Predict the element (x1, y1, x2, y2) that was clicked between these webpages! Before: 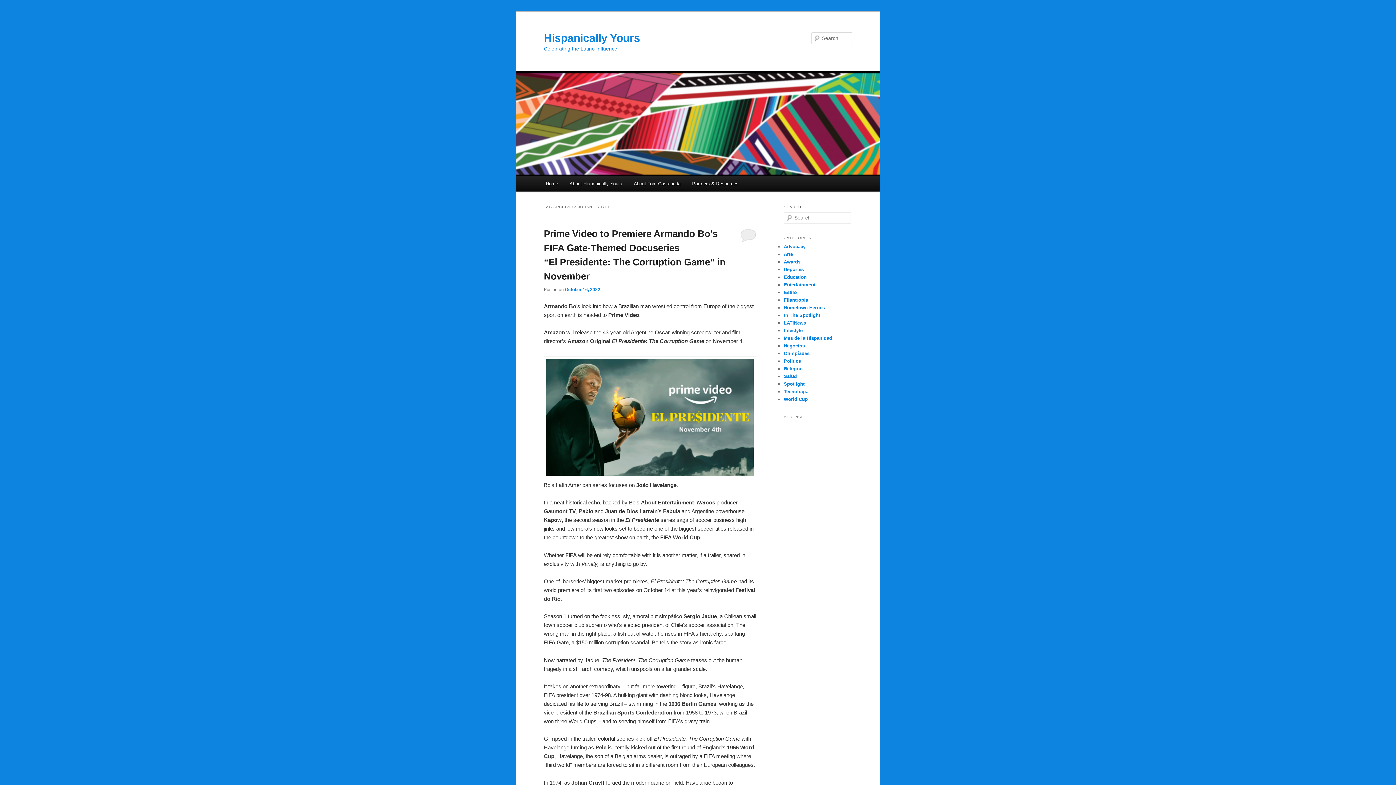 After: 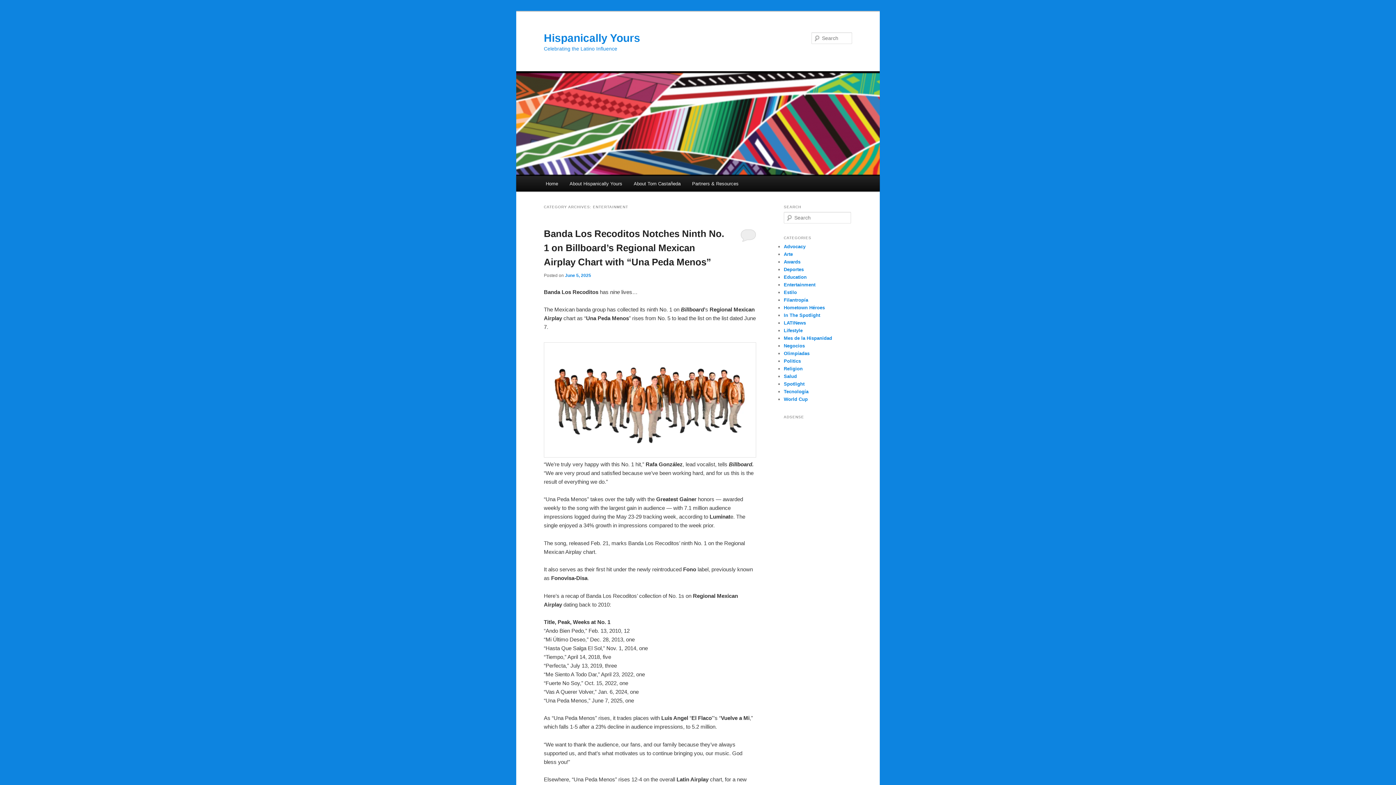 Action: bbox: (784, 282, 815, 287) label: Entertainment